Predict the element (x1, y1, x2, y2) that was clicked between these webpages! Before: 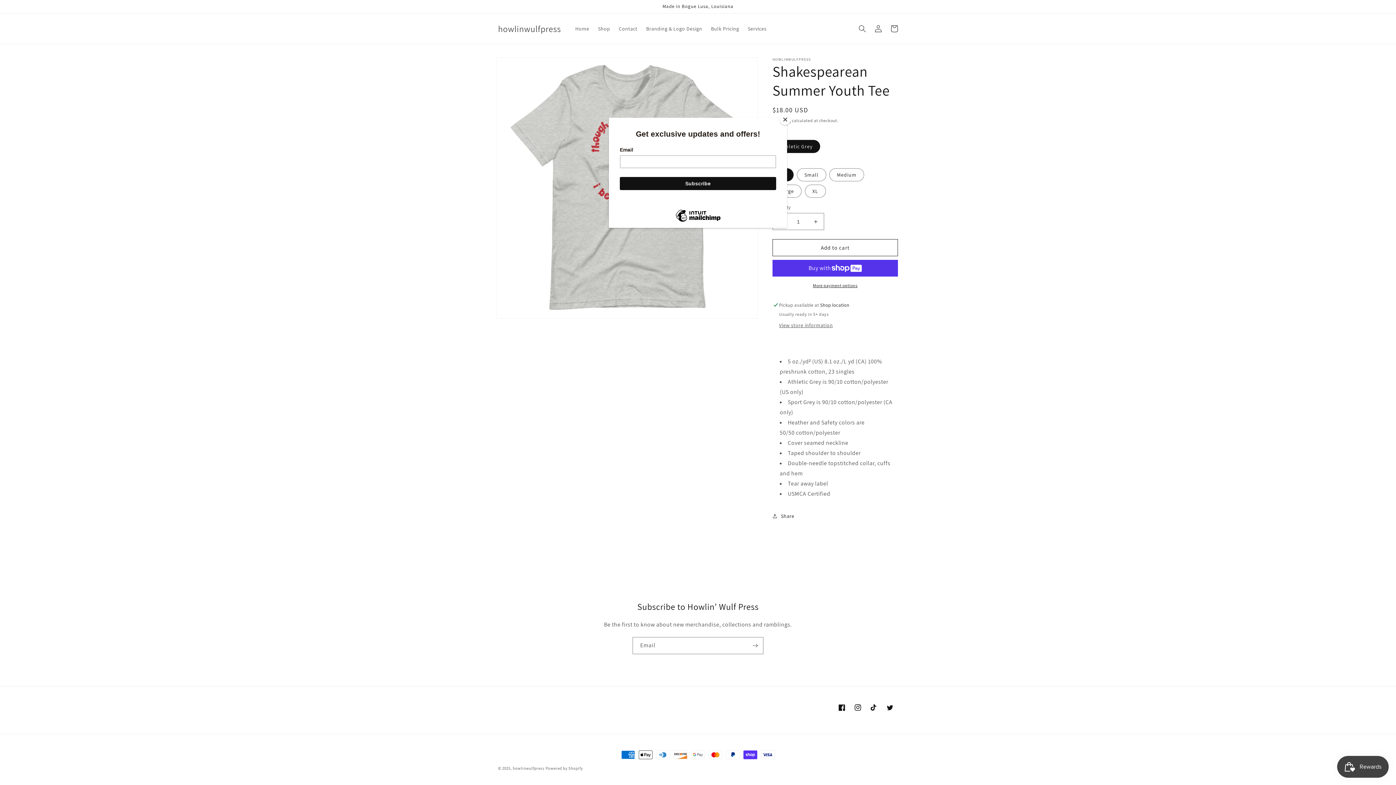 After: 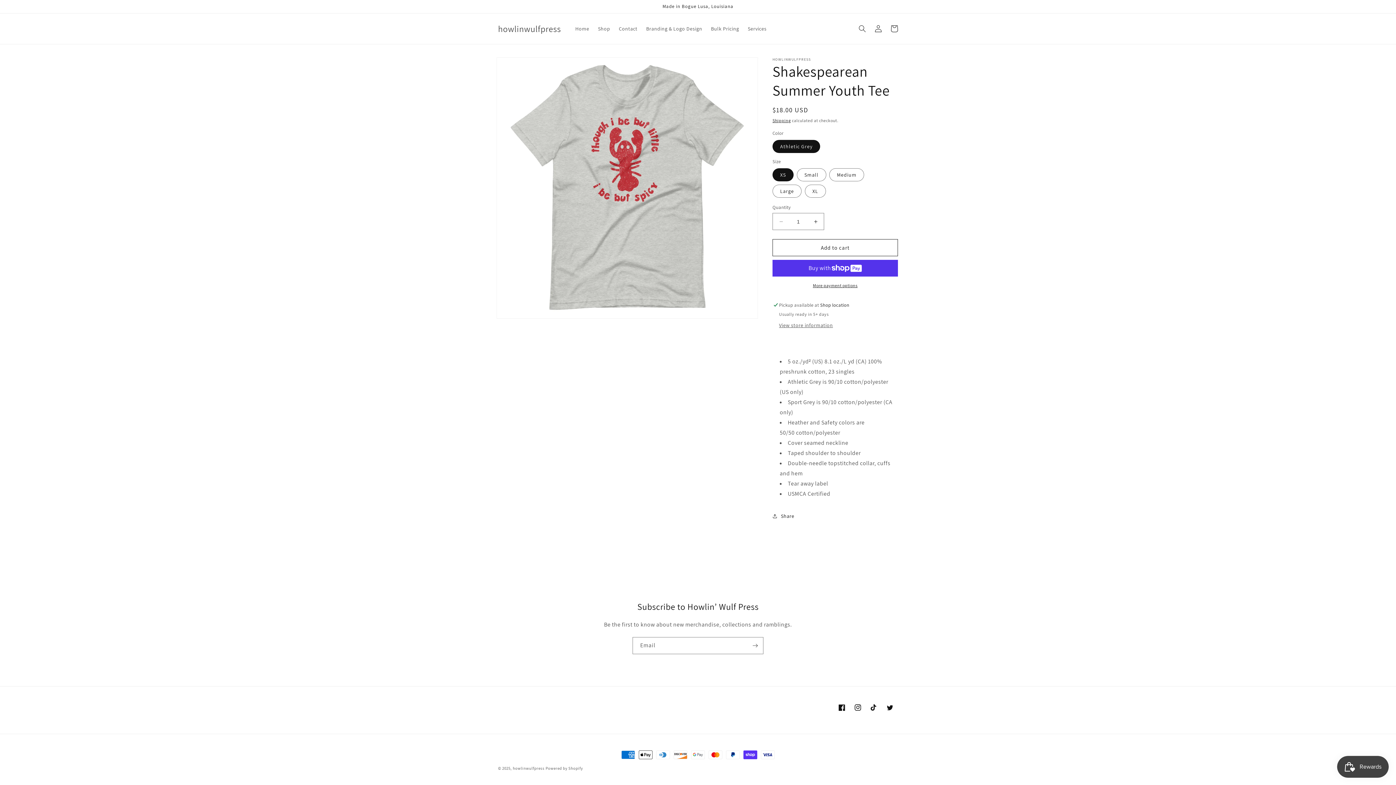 Action: label: Close bbox: (780, 114, 790, 125)